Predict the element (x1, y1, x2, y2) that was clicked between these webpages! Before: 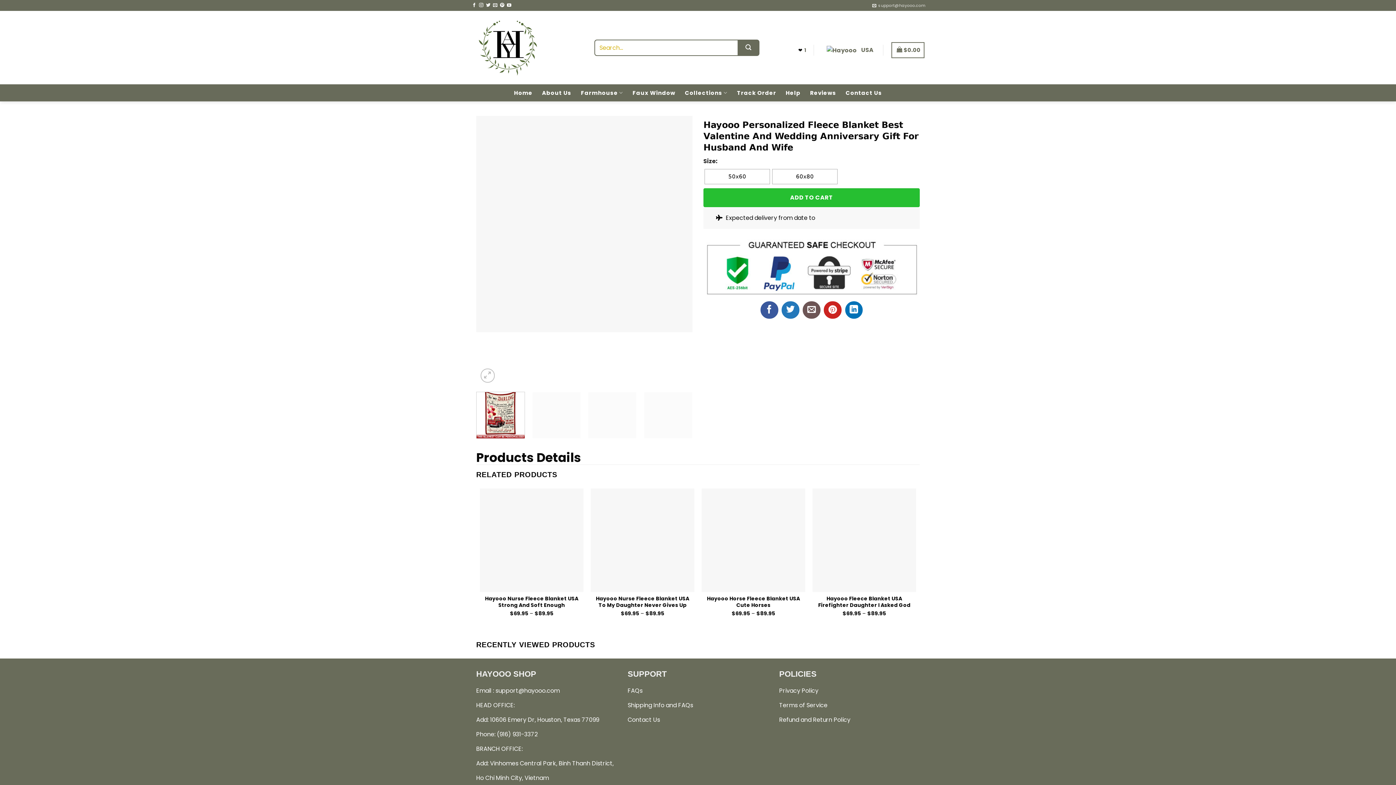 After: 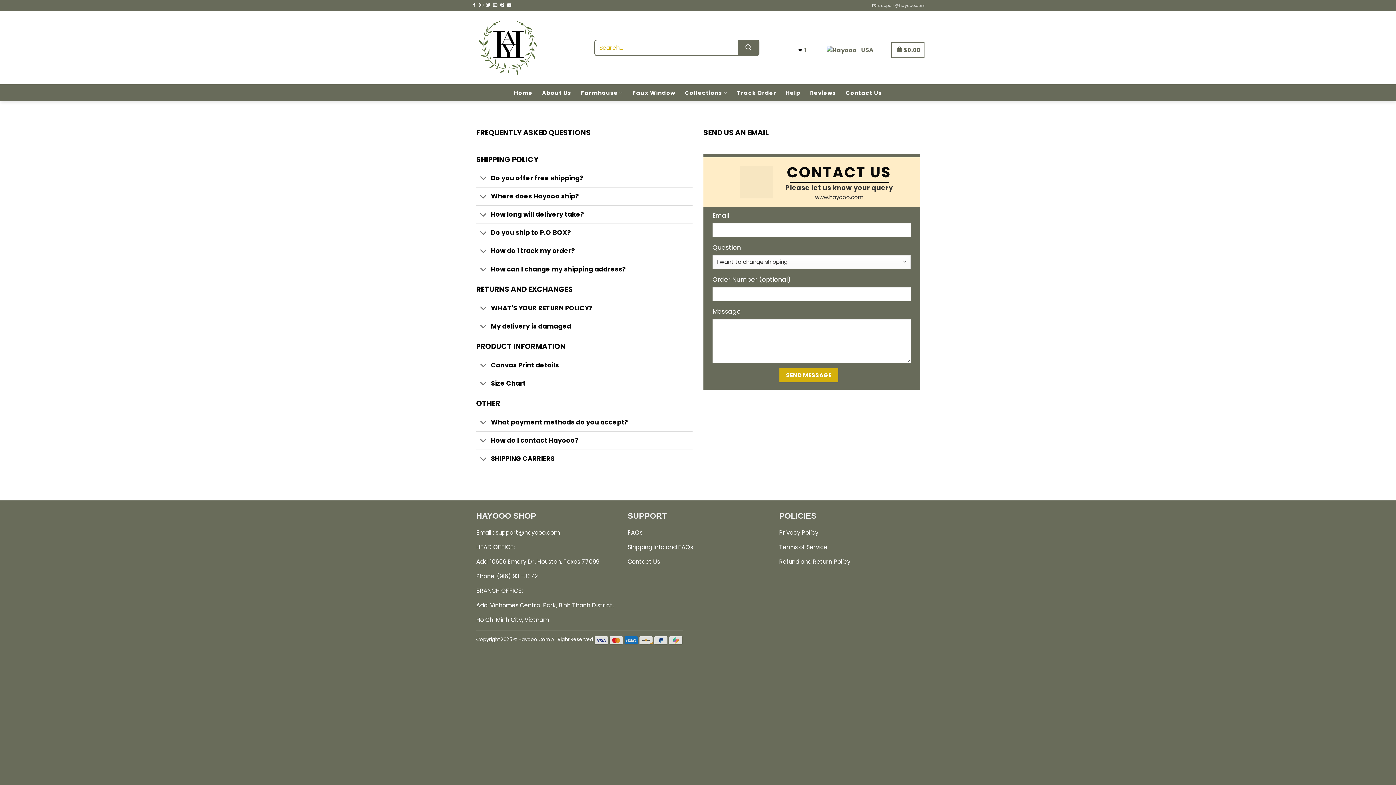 Action: bbox: (627, 715, 660, 724) label: Contact Us